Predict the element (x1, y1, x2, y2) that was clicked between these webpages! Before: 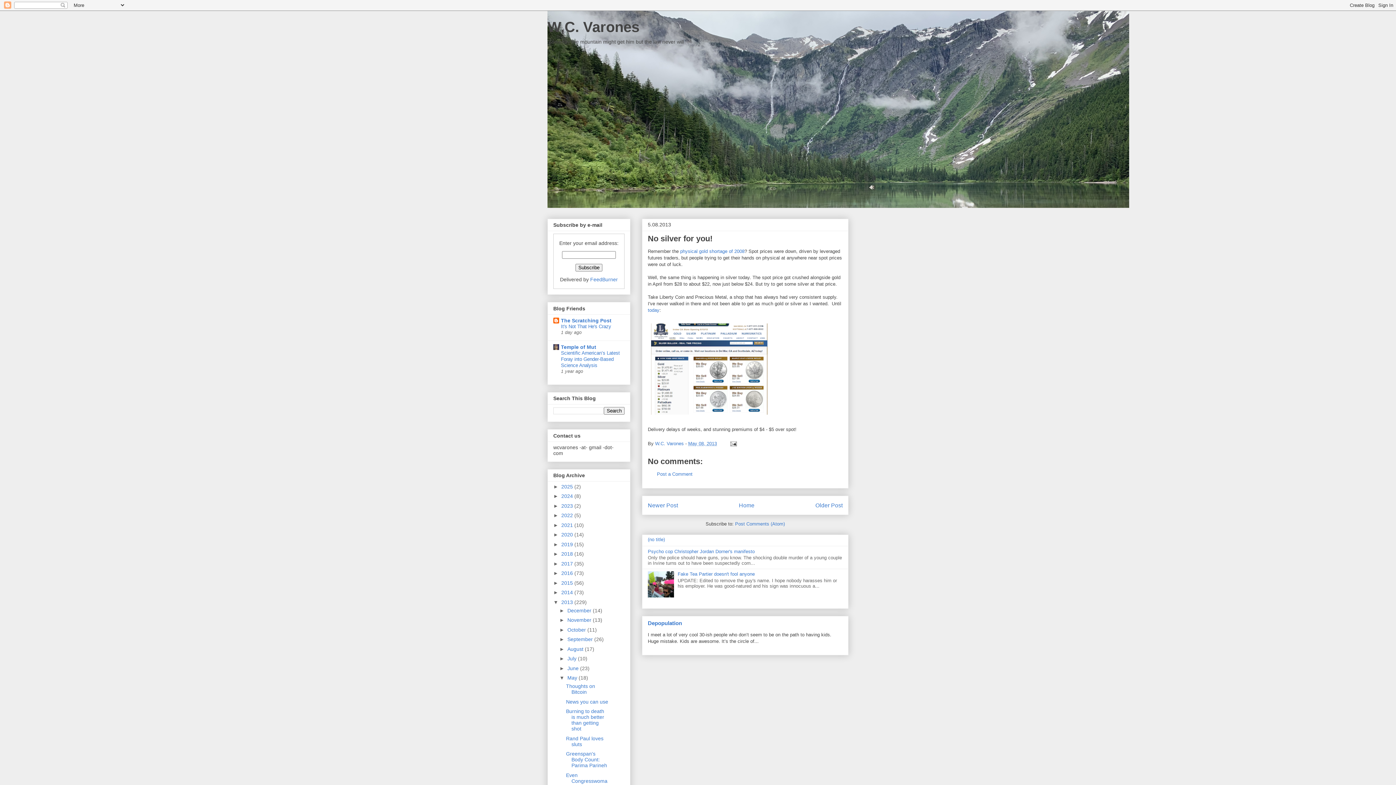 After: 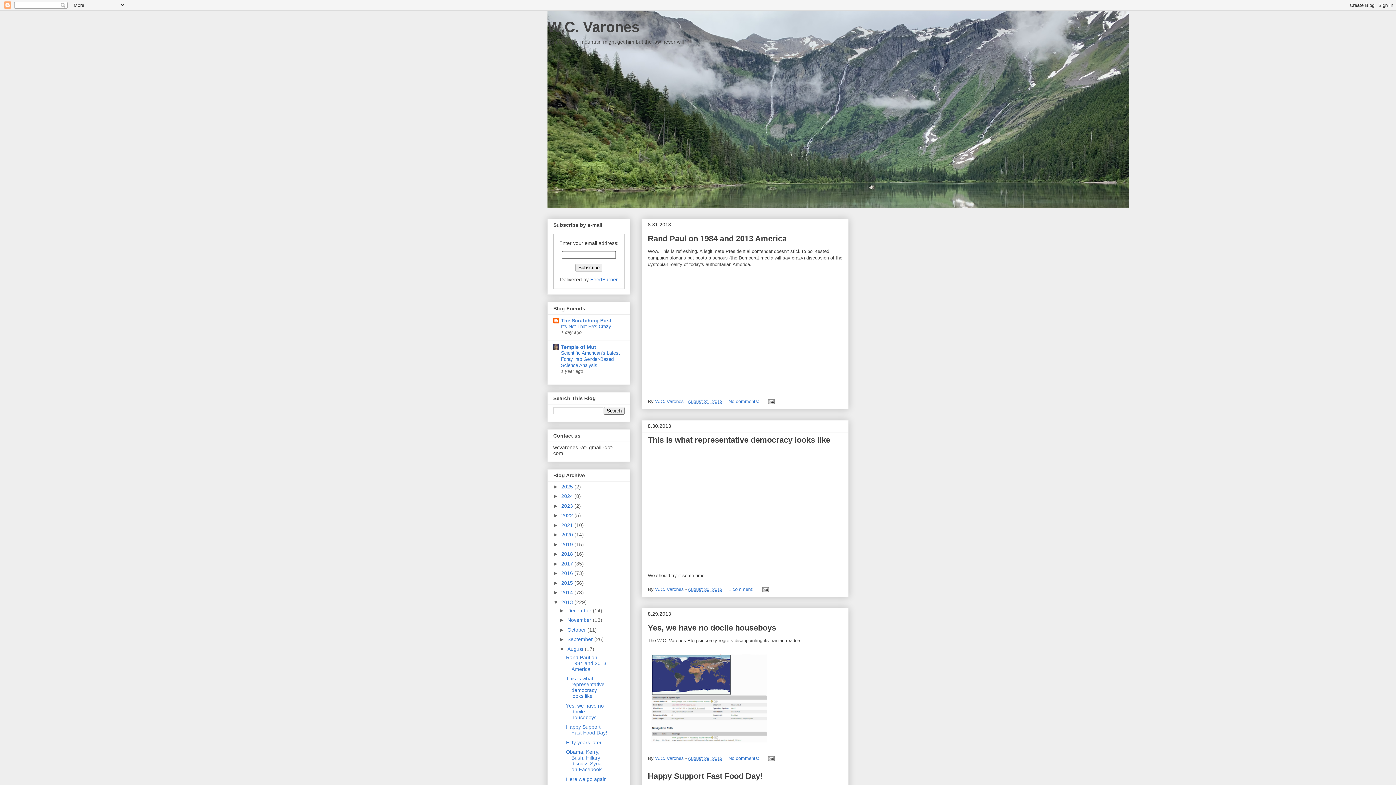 Action: bbox: (567, 646, 585, 652) label: August 